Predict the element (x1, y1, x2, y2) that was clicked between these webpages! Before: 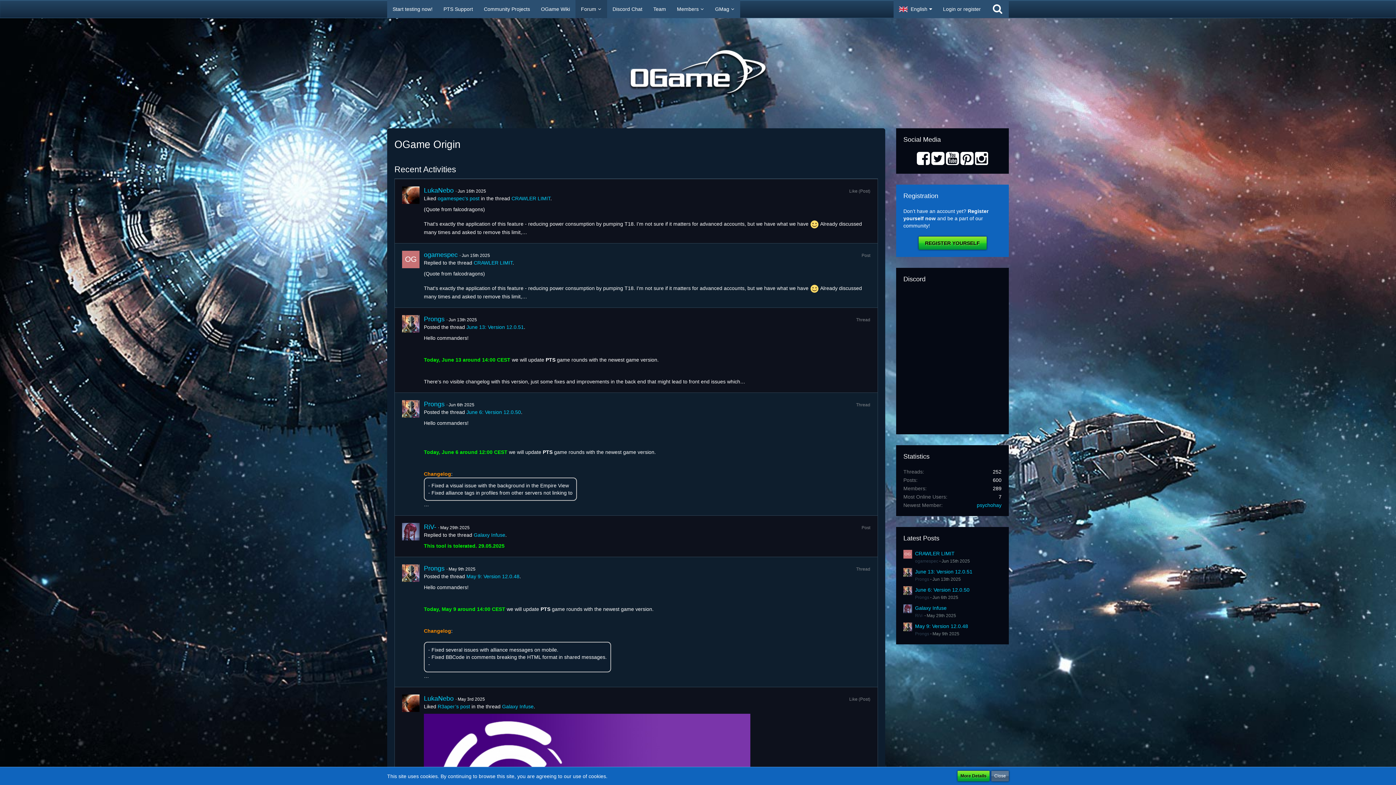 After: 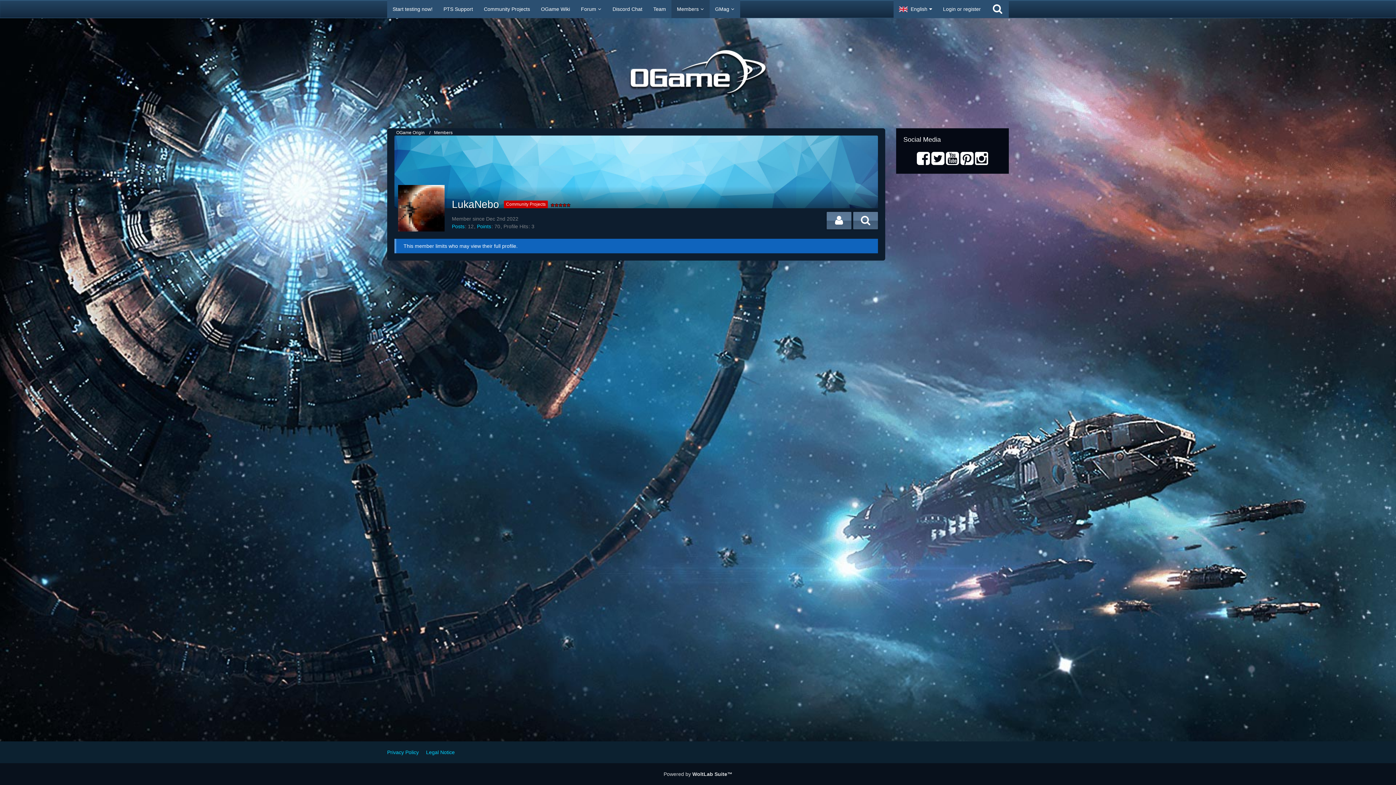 Action: bbox: (402, 186, 419, 236)